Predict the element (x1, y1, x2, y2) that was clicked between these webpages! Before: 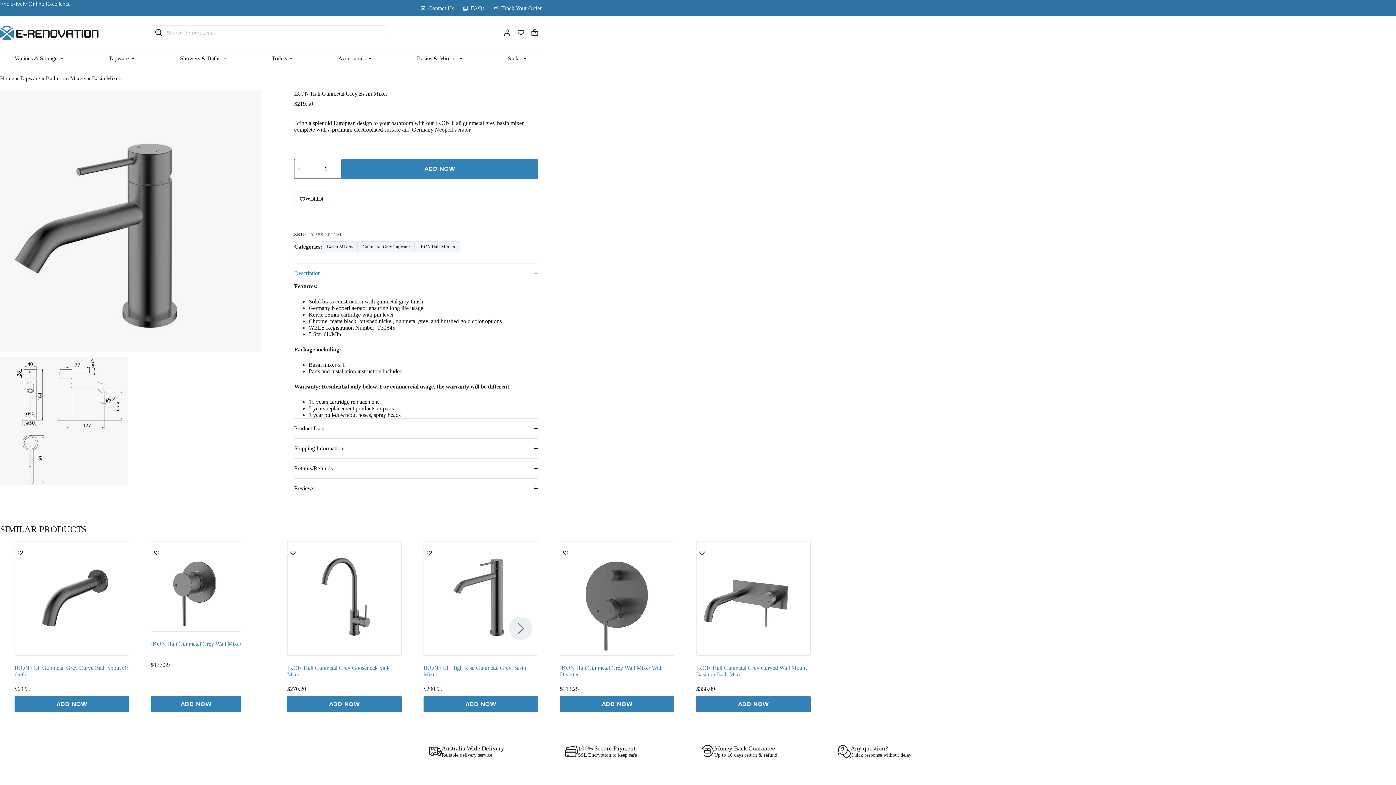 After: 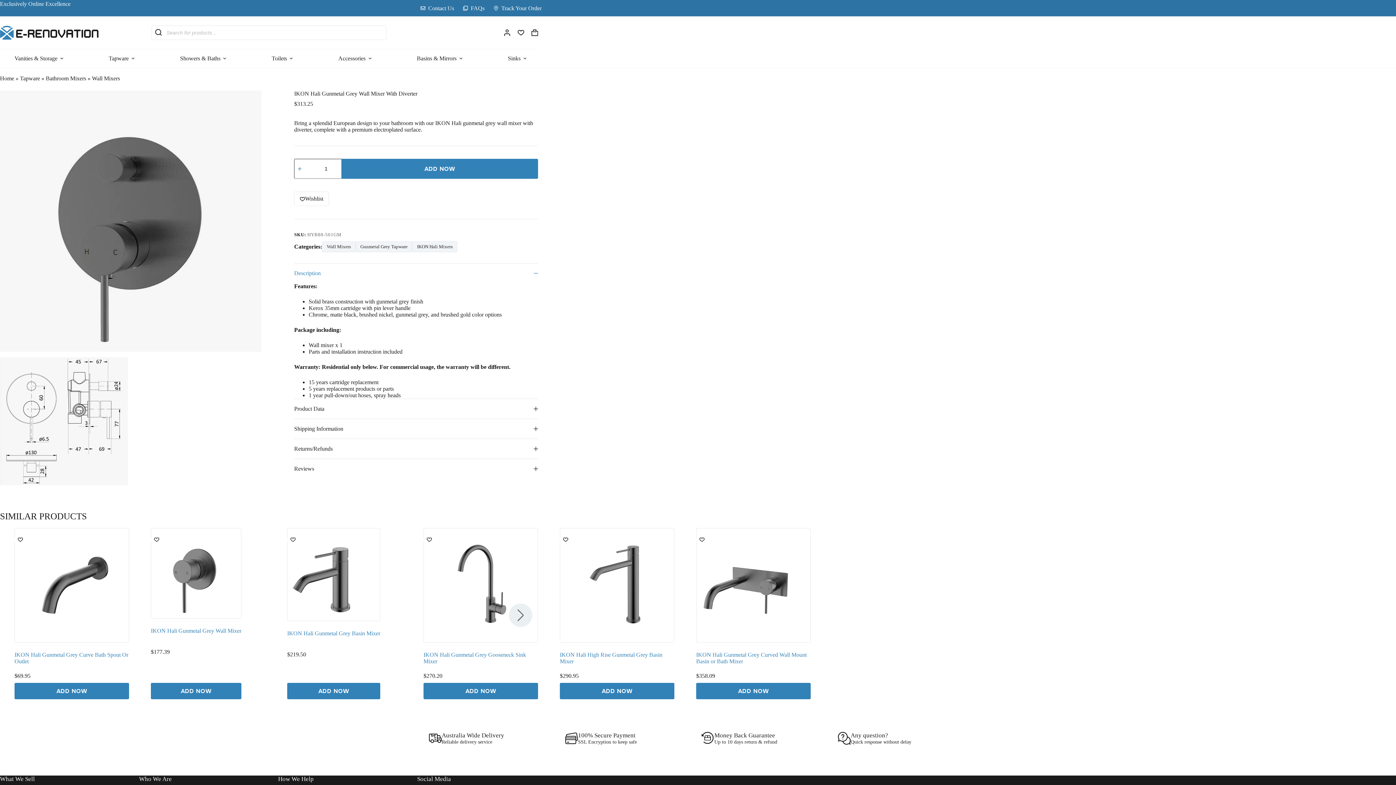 Action: bbox: (560, 541, 674, 655) label: IKON Hali Gunmetal Grey Wall Mixer With Diverter